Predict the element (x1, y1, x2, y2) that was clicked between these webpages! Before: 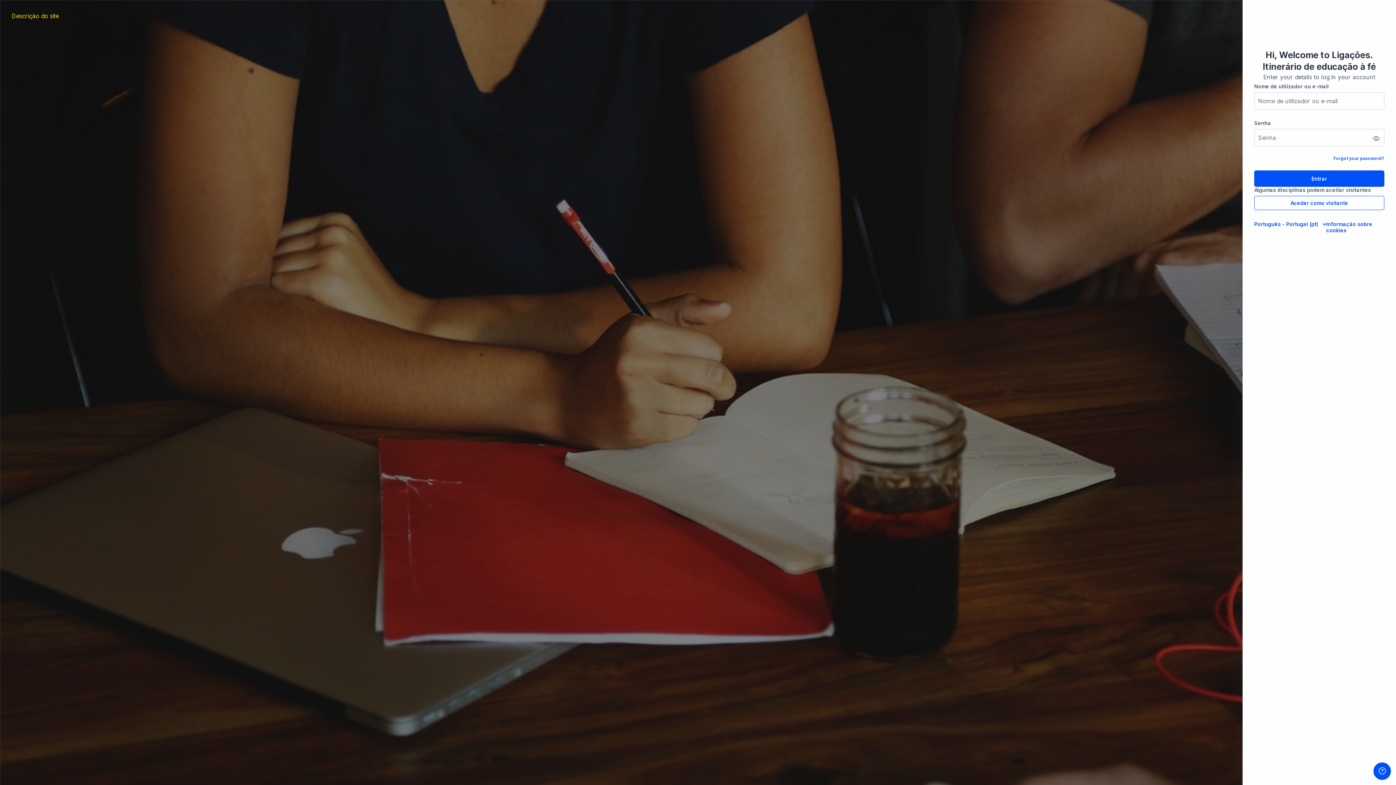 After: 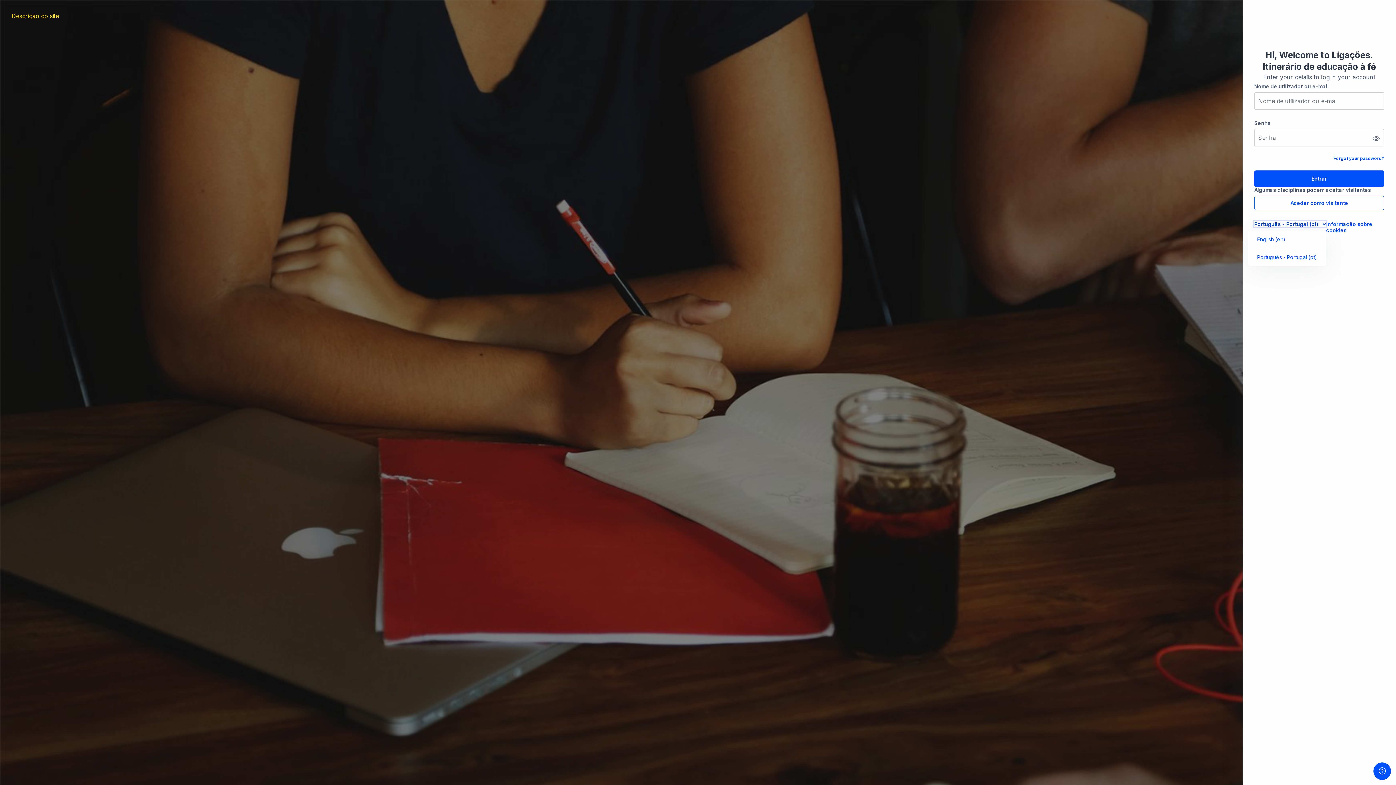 Action: label: Português - Portugal ‎(pt)‎ bbox: (1254, 221, 1326, 227)